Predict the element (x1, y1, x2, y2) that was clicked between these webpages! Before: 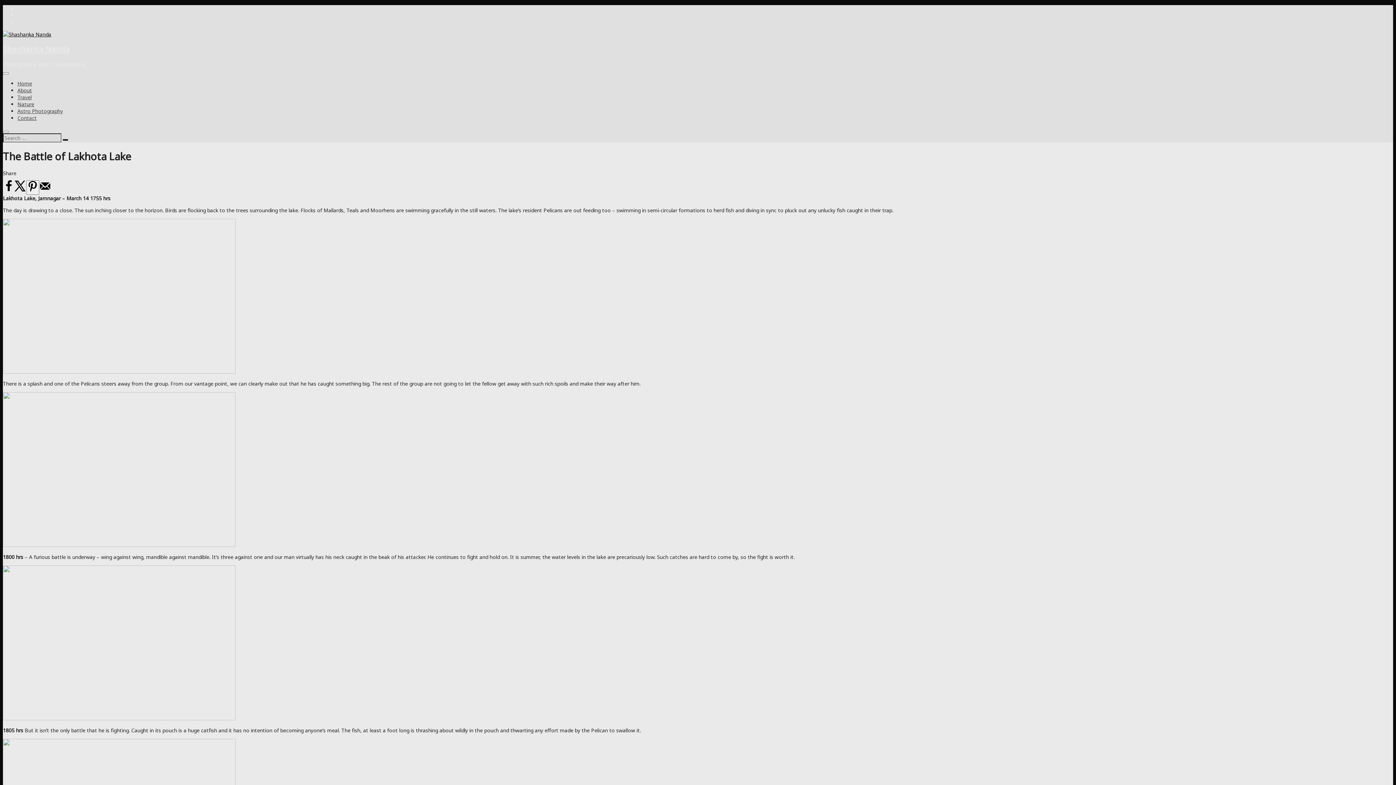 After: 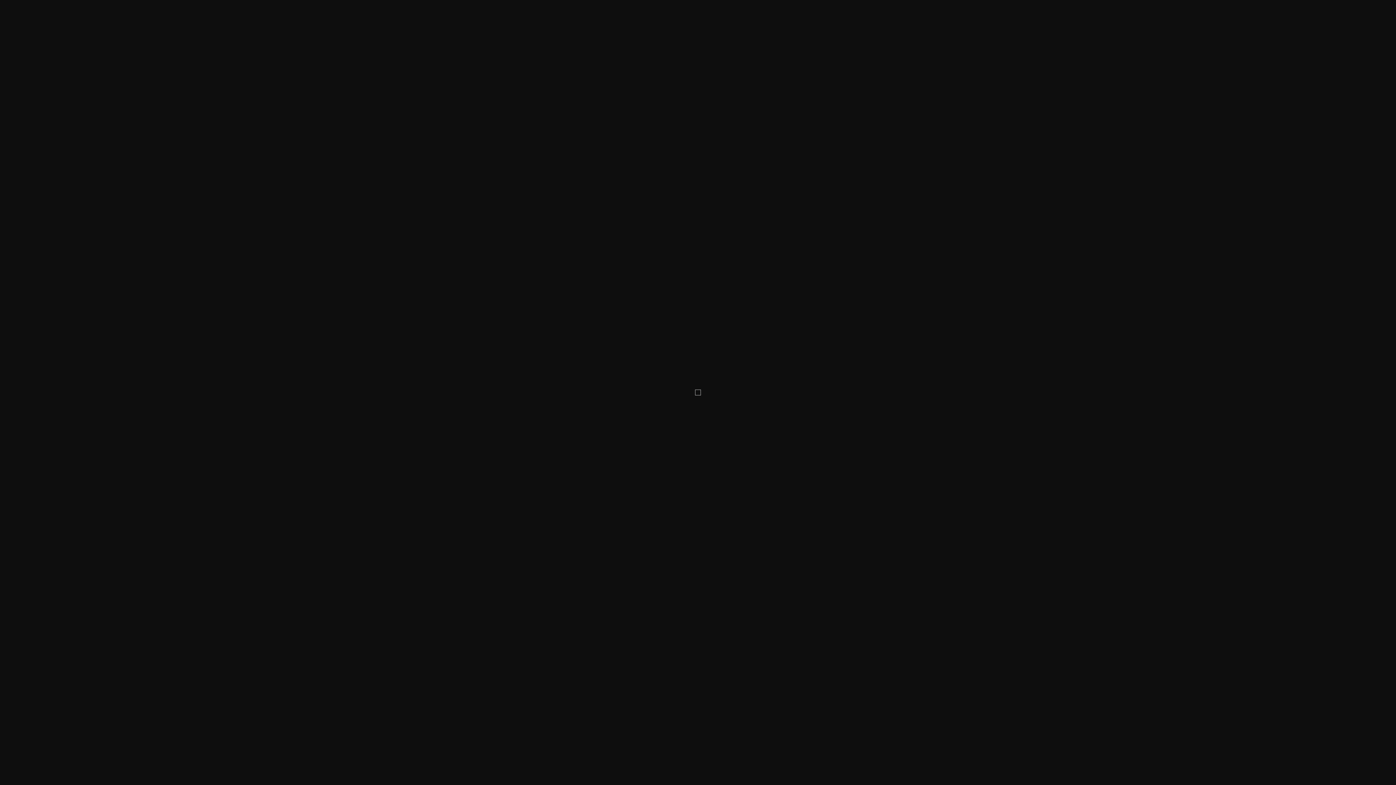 Action: bbox: (2, 541, 235, 548)